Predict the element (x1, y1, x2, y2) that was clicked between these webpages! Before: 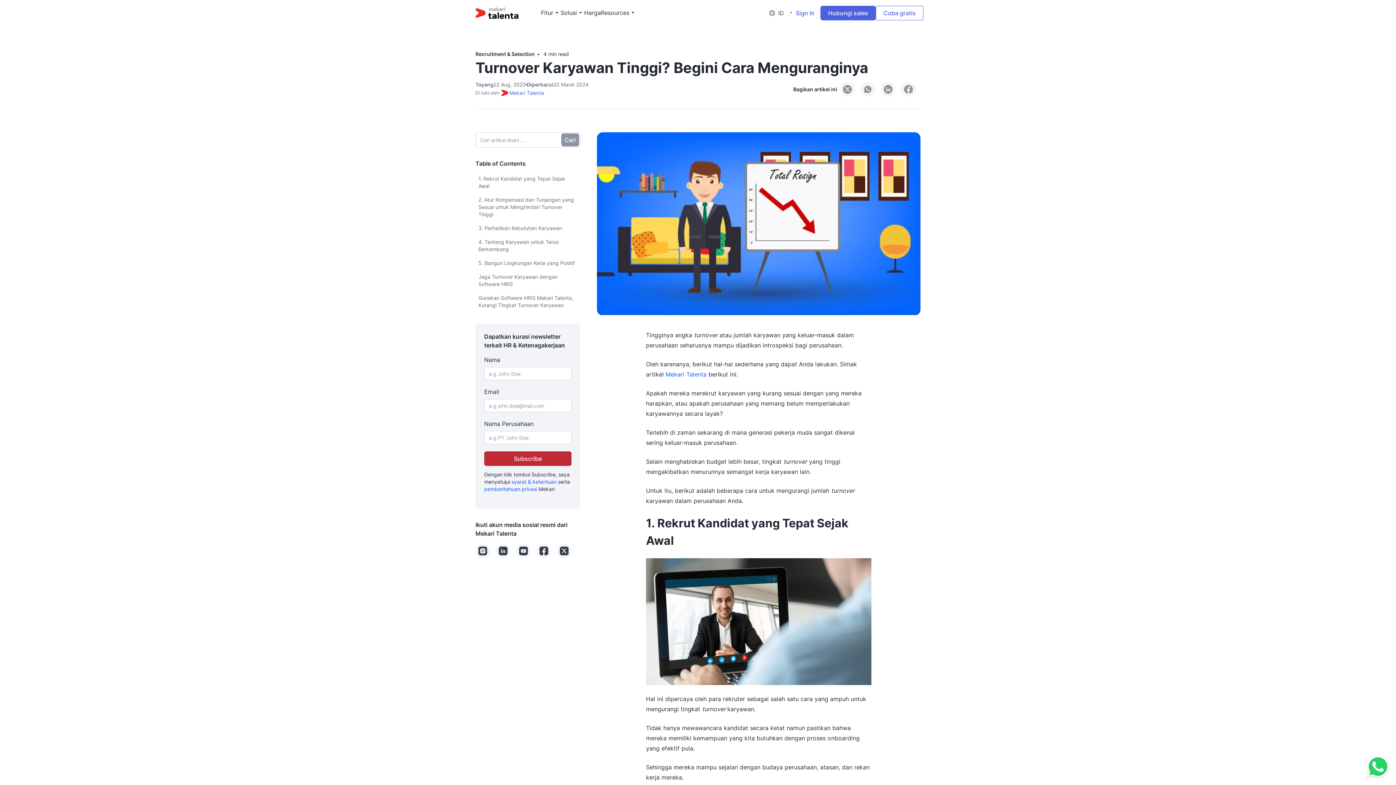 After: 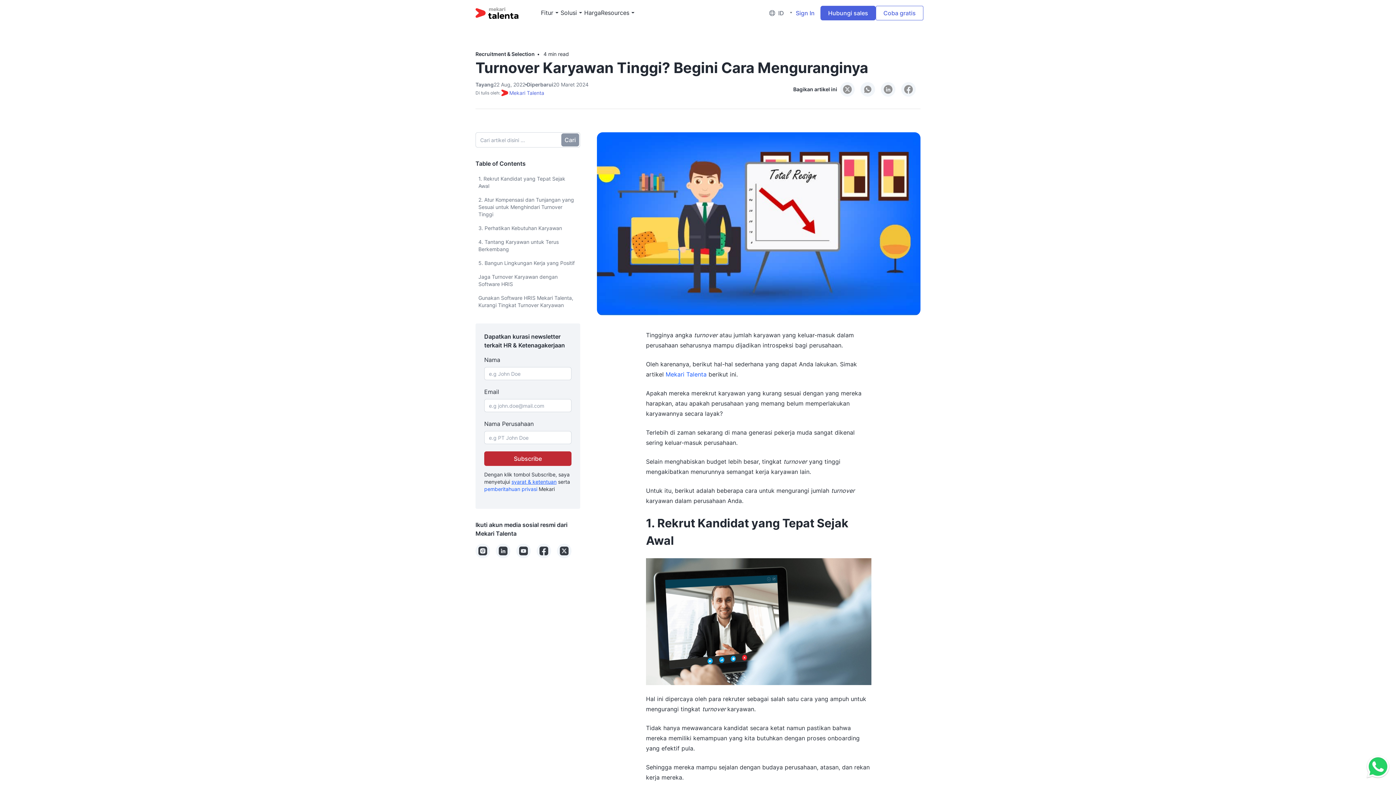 Action: label: syarat & ketentuan bbox: (511, 478, 556, 485)